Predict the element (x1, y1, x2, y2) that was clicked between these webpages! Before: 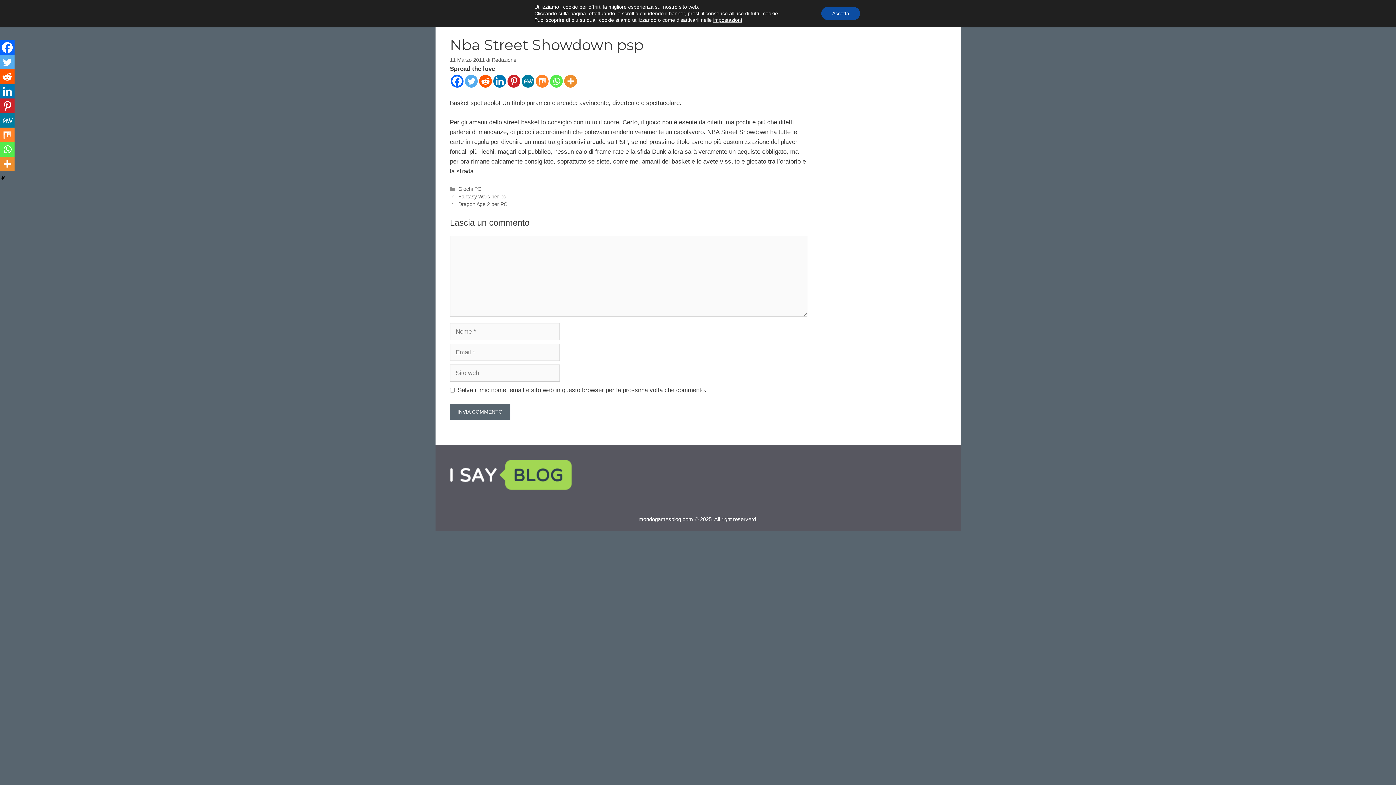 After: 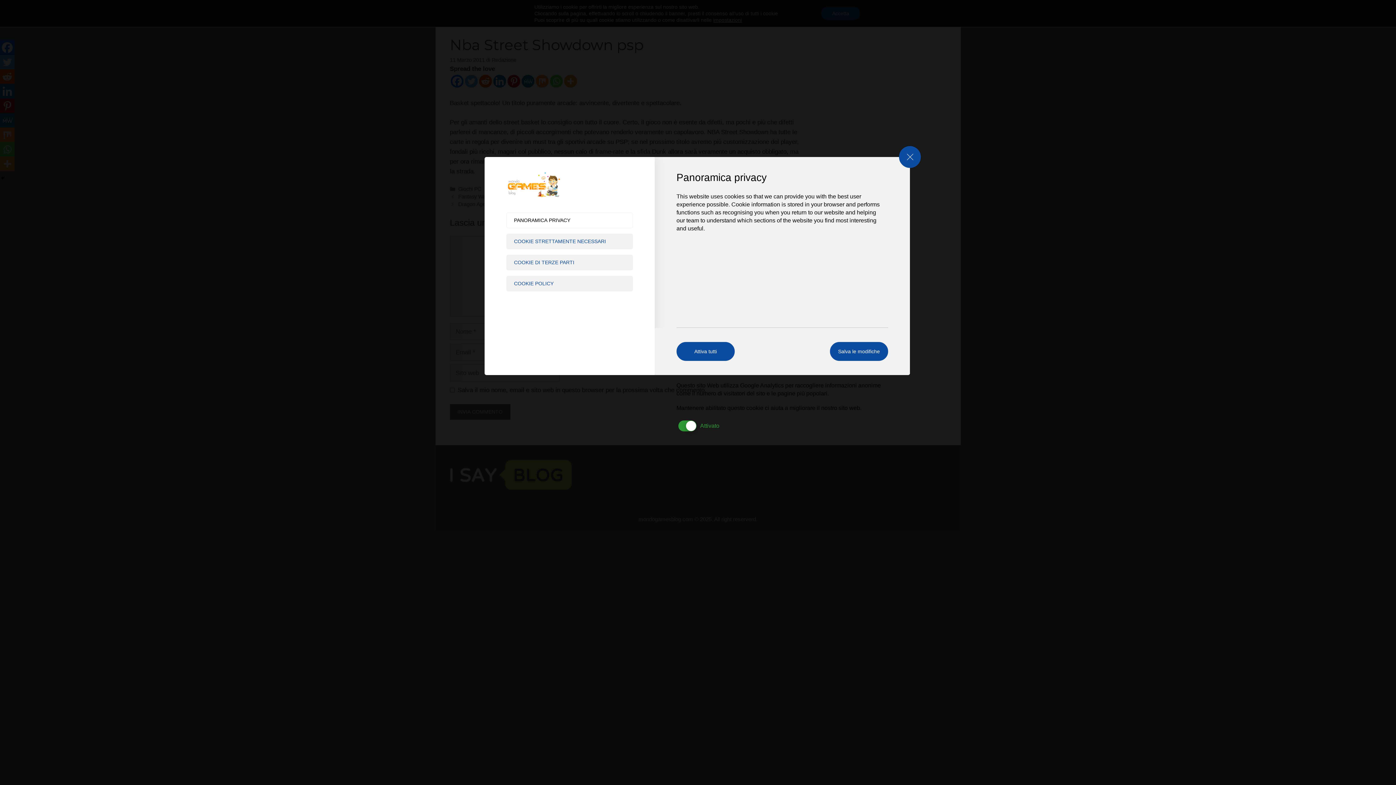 Action: label: impostazioni bbox: (713, 16, 742, 23)